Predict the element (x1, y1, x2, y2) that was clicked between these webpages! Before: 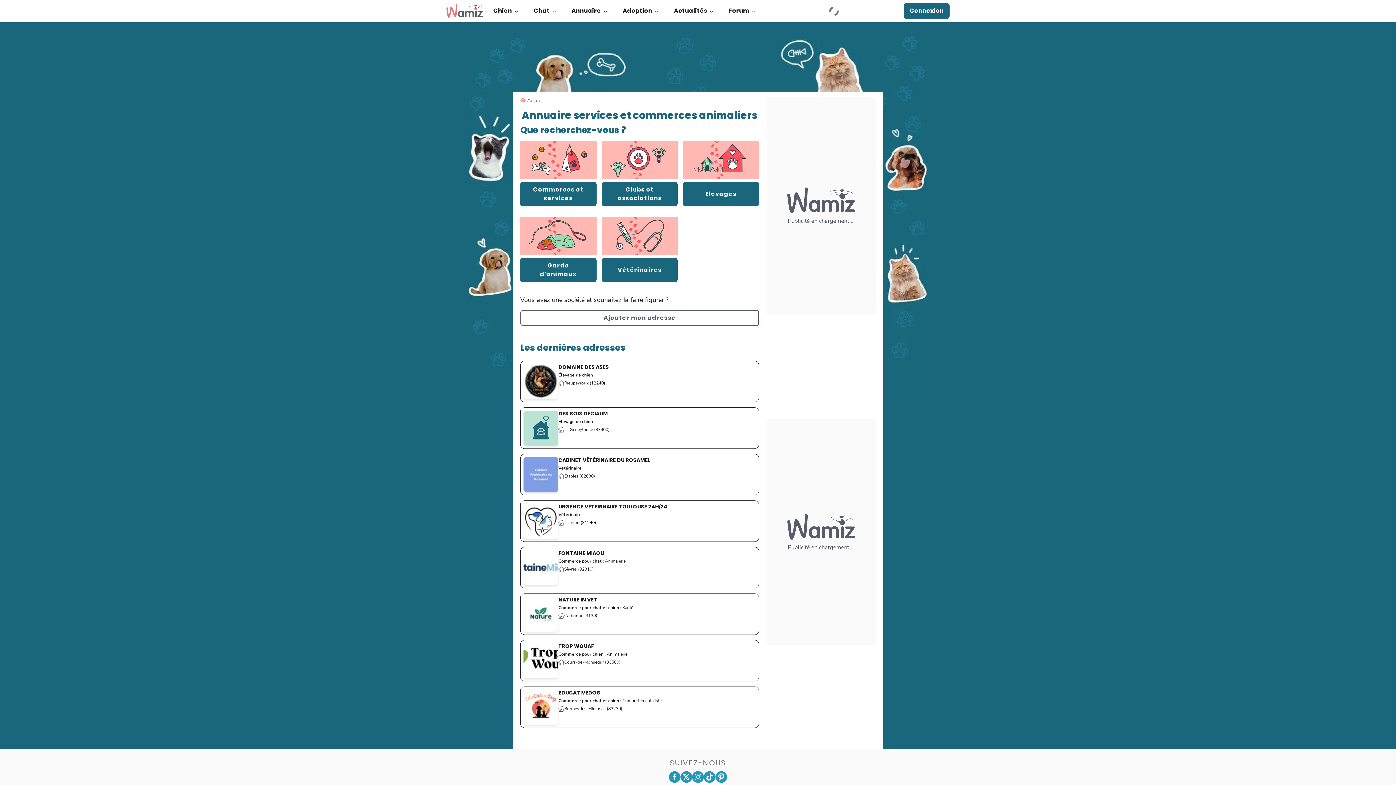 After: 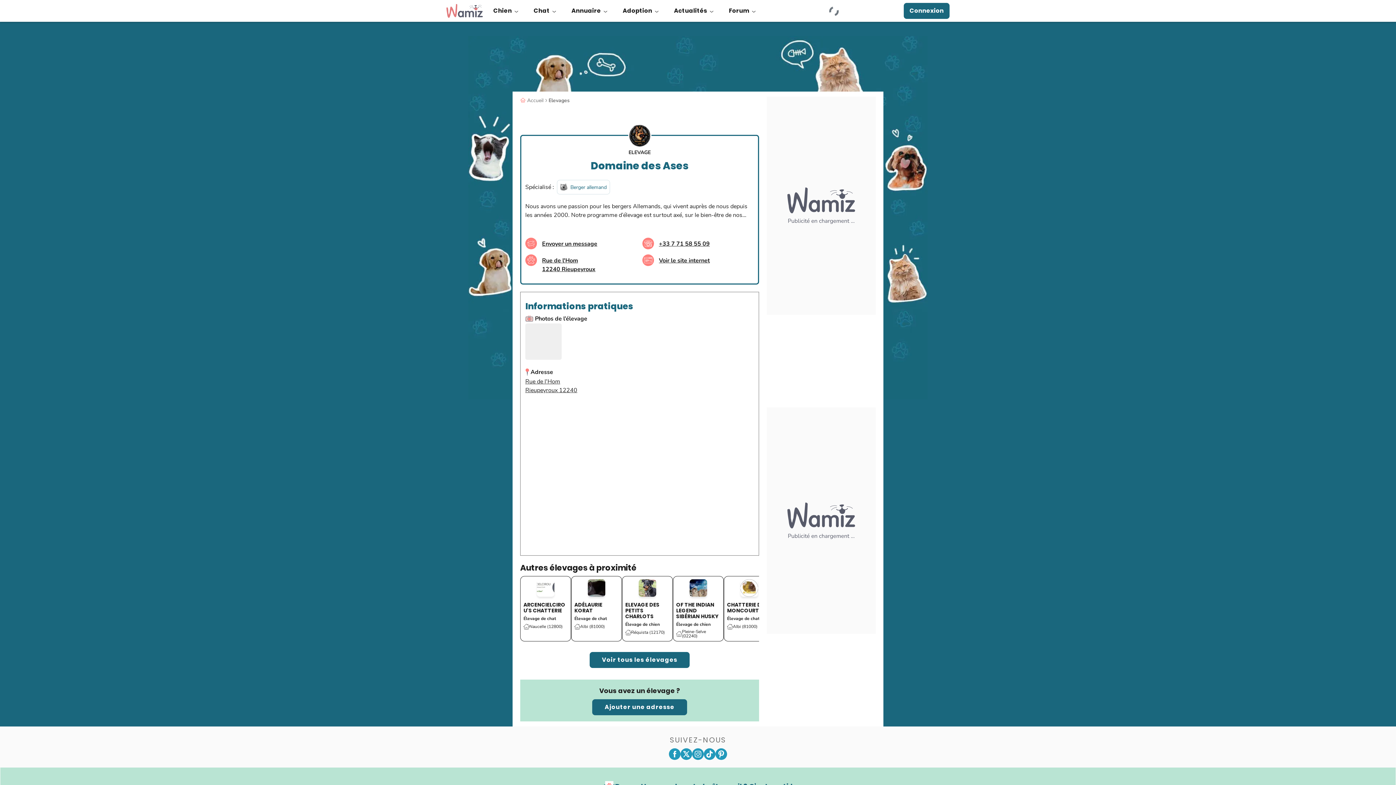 Action: bbox: (523, 364, 558, 399)